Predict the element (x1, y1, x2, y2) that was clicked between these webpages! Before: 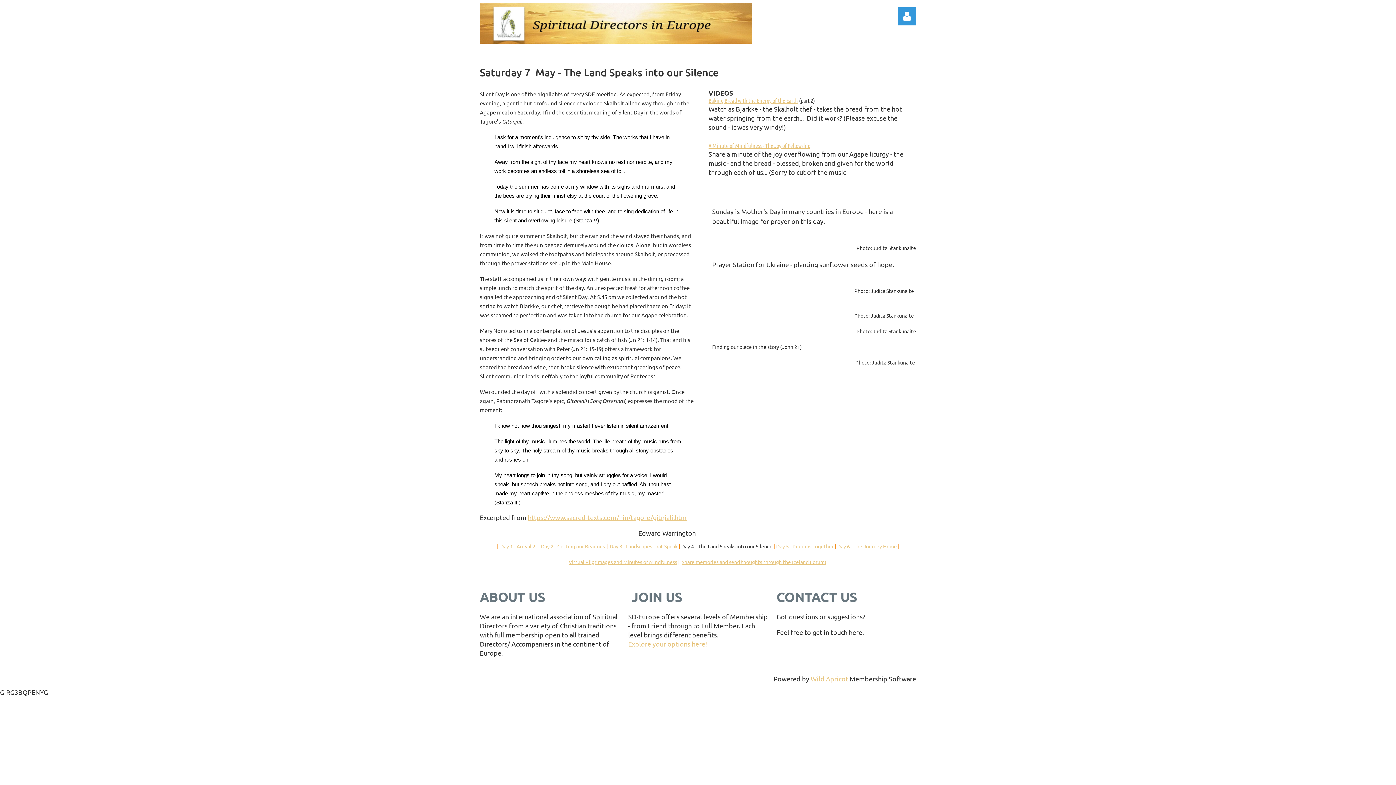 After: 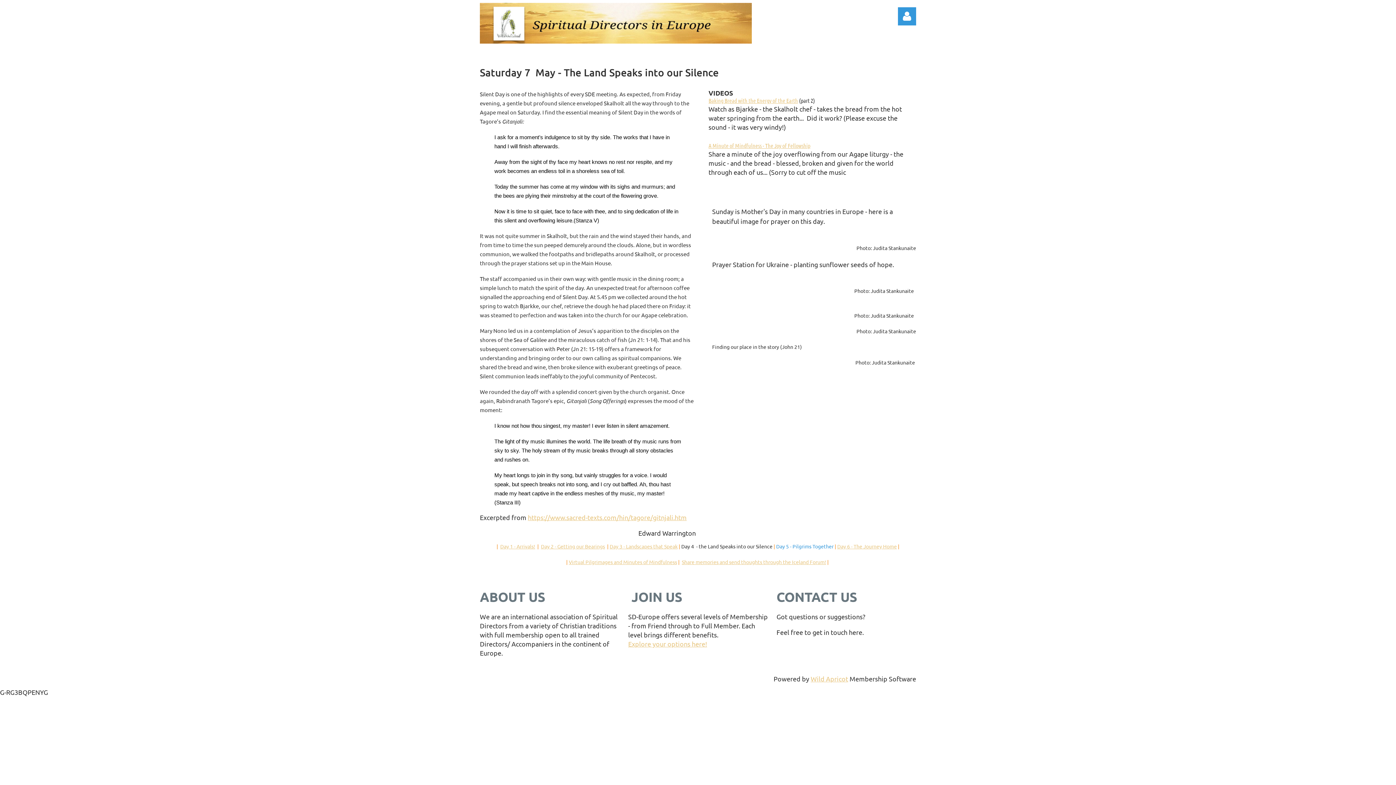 Action: label: Day 5 - Pilgrims Together bbox: (776, 543, 833, 549)